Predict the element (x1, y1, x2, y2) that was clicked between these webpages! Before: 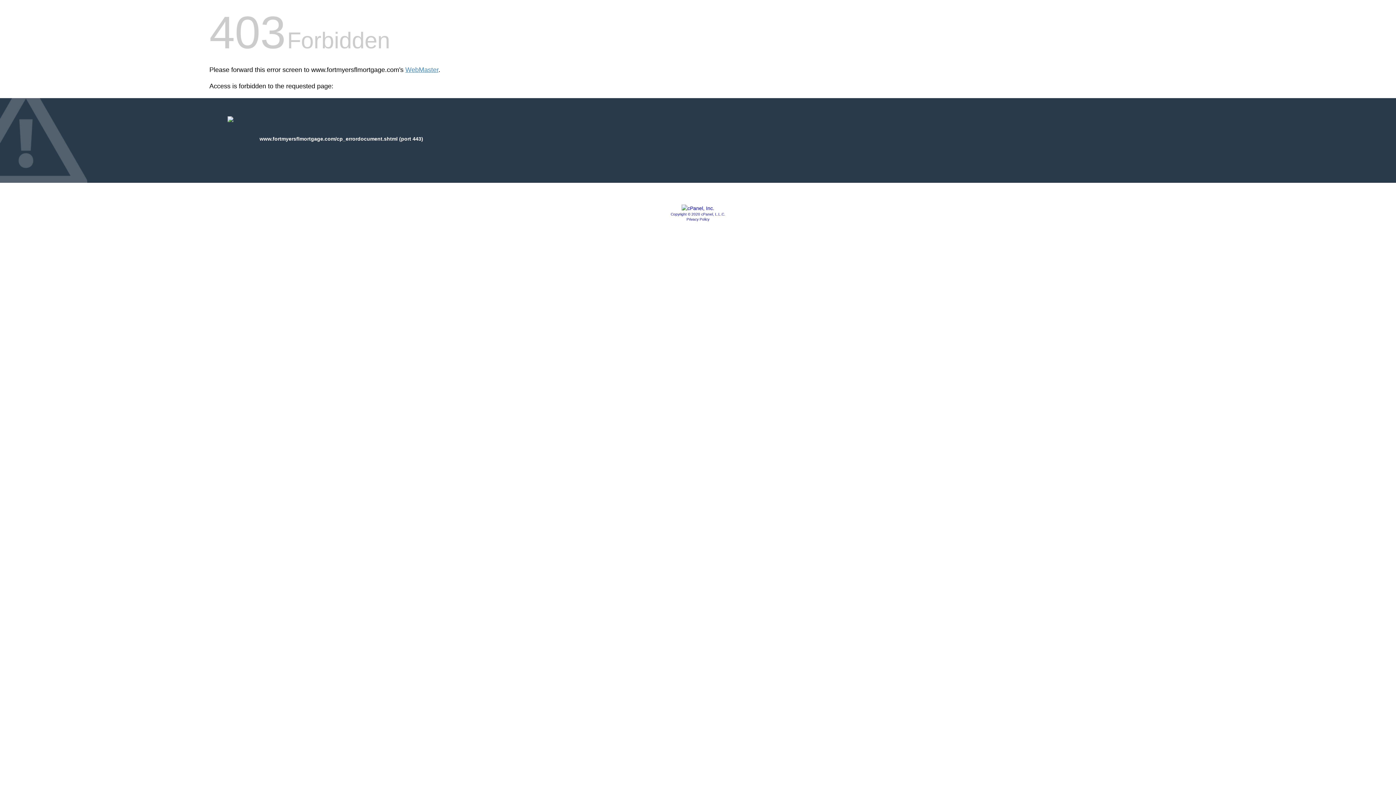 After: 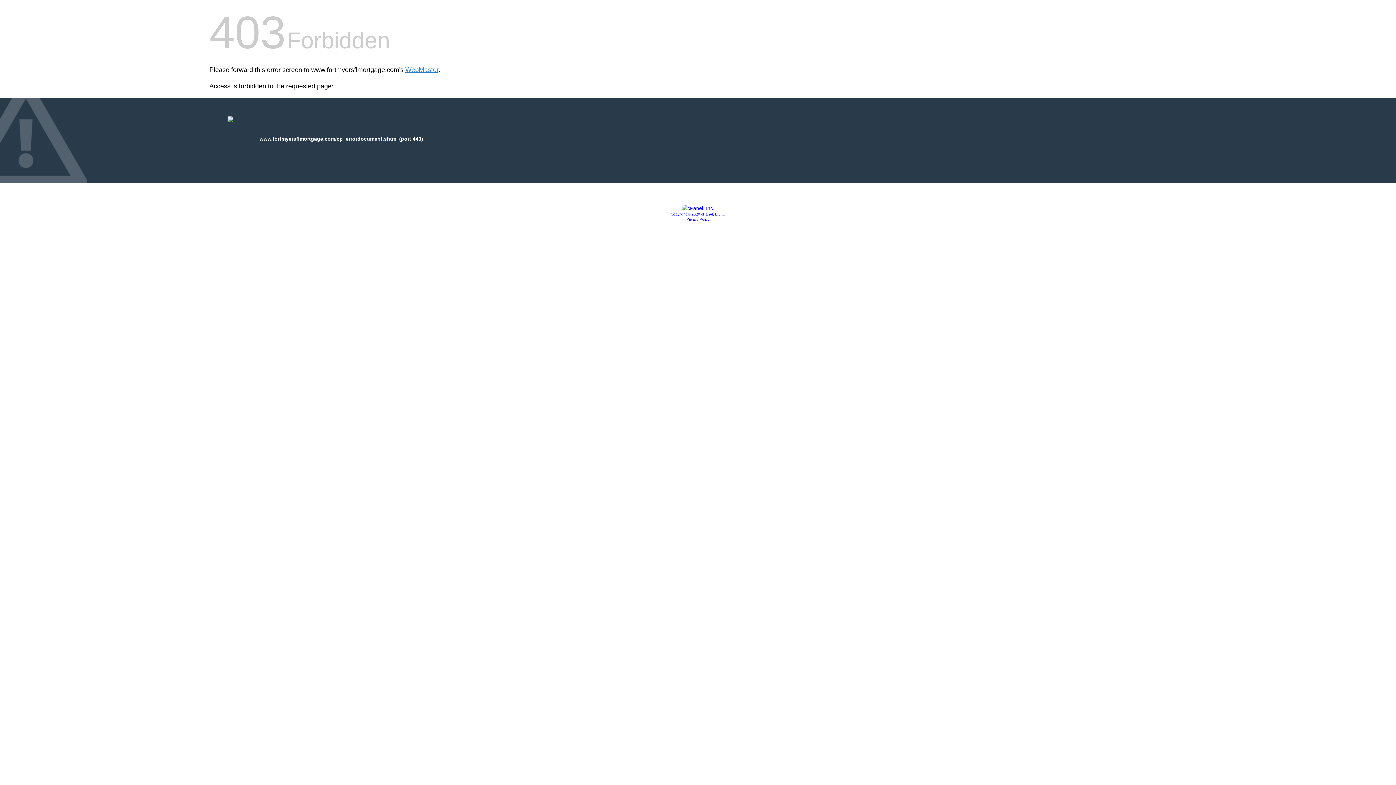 Action: label: Privacy Policy bbox: (686, 217, 709, 221)